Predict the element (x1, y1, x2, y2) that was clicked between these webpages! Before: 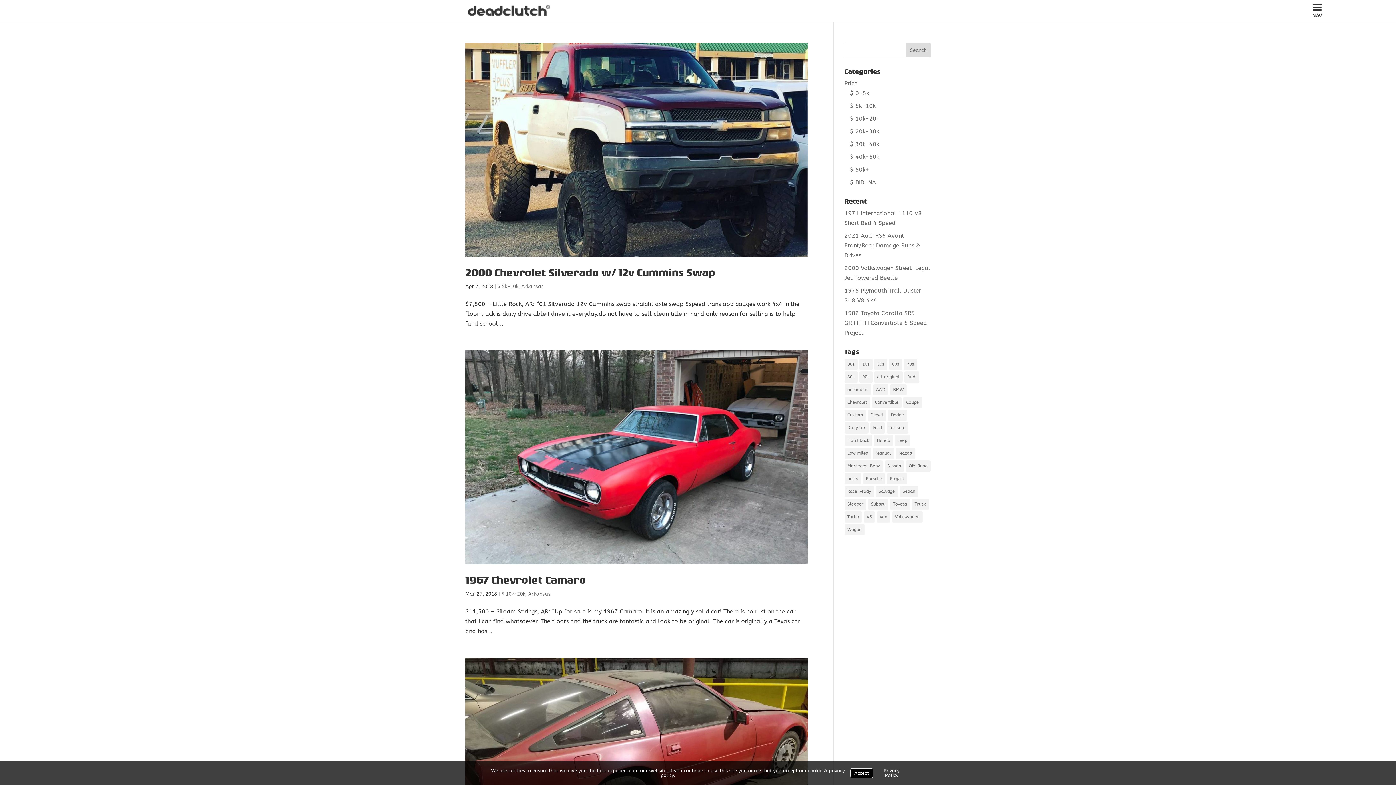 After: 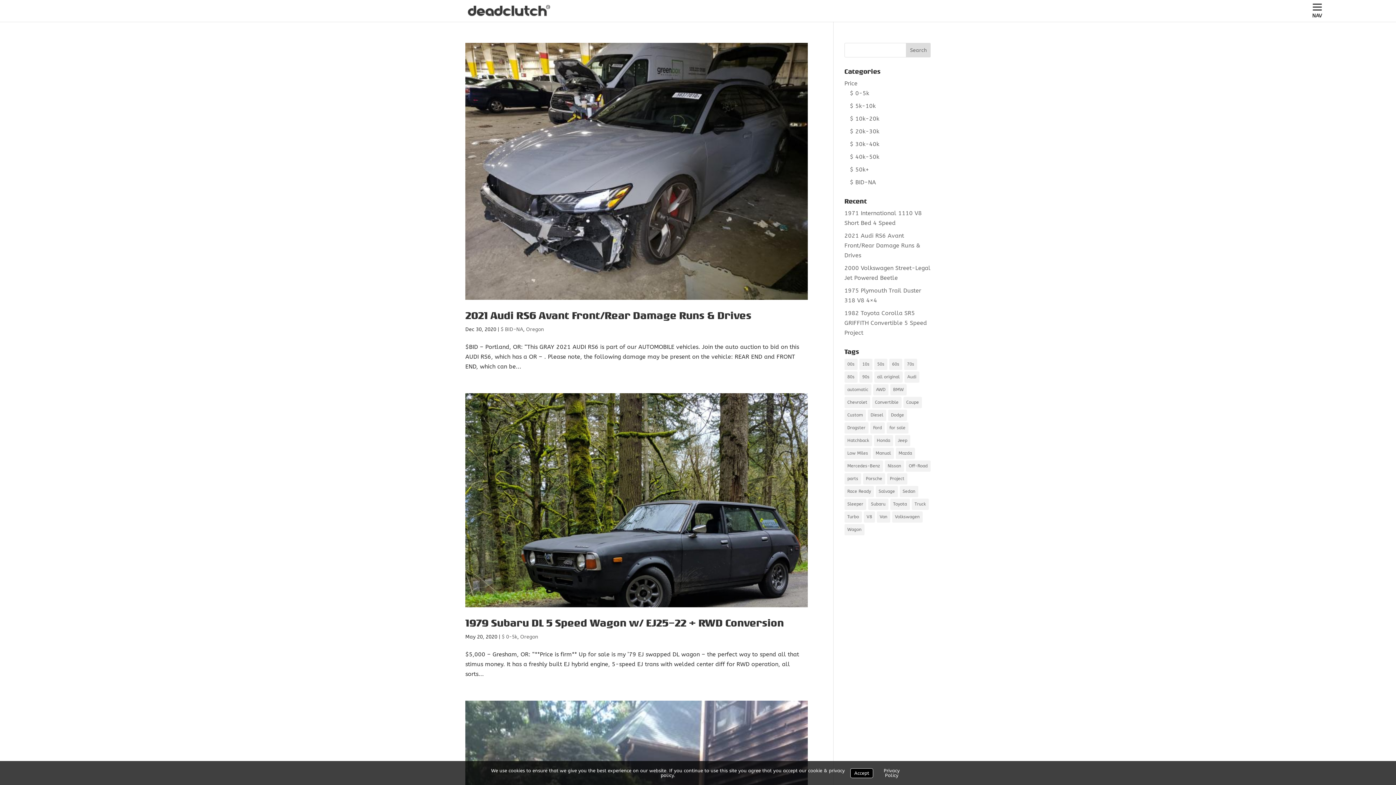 Action: label: Wagon (161 items) bbox: (844, 524, 864, 535)